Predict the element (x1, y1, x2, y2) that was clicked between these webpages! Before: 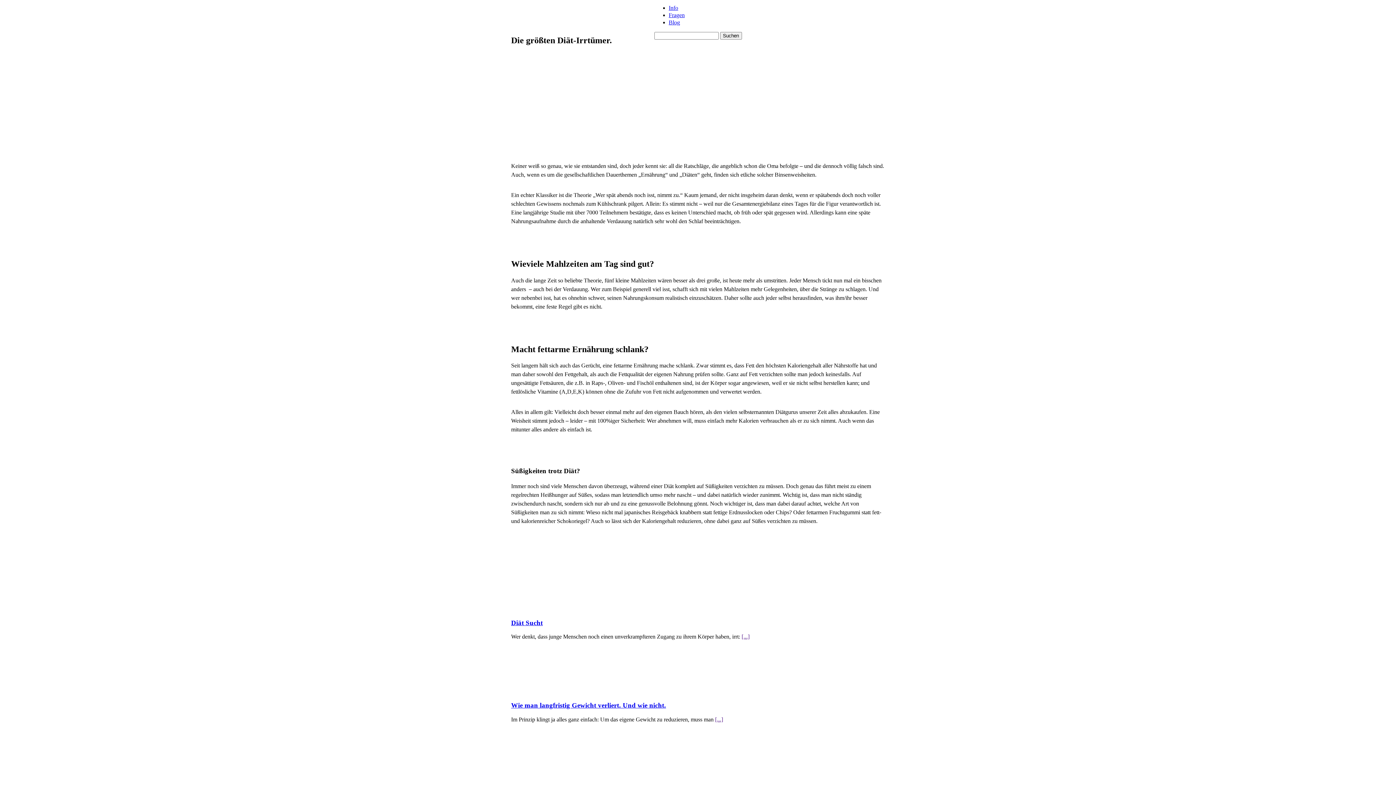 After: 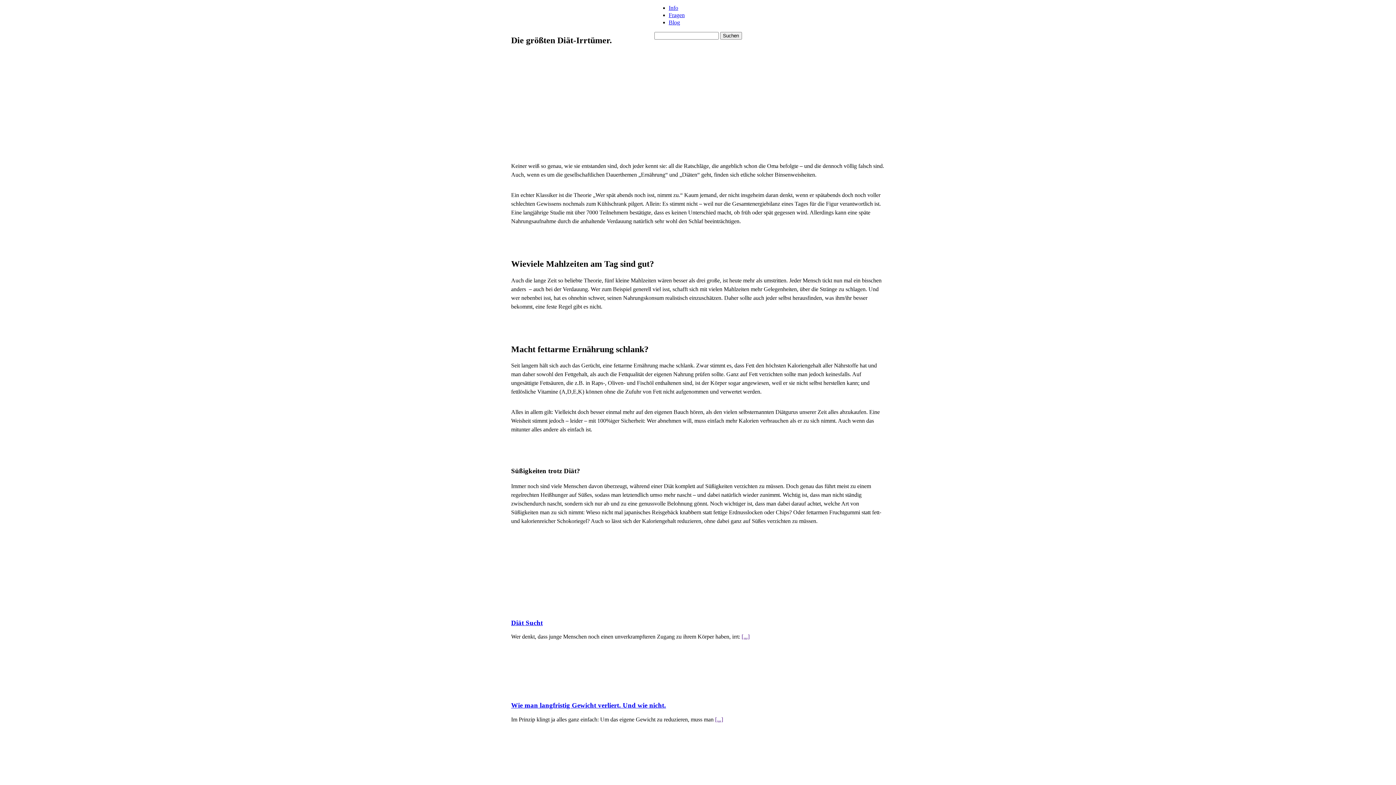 Action: label: [...] bbox: (741, 633, 749, 640)